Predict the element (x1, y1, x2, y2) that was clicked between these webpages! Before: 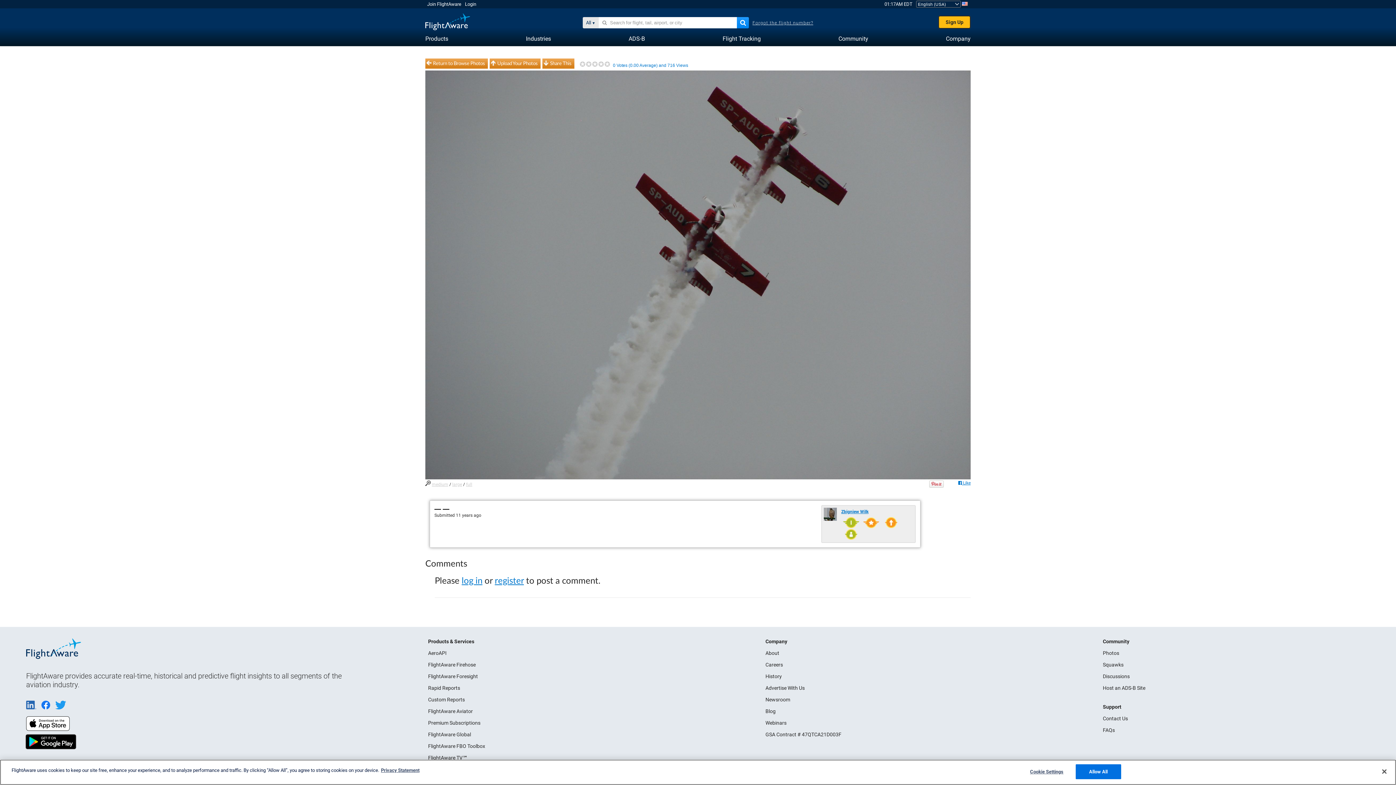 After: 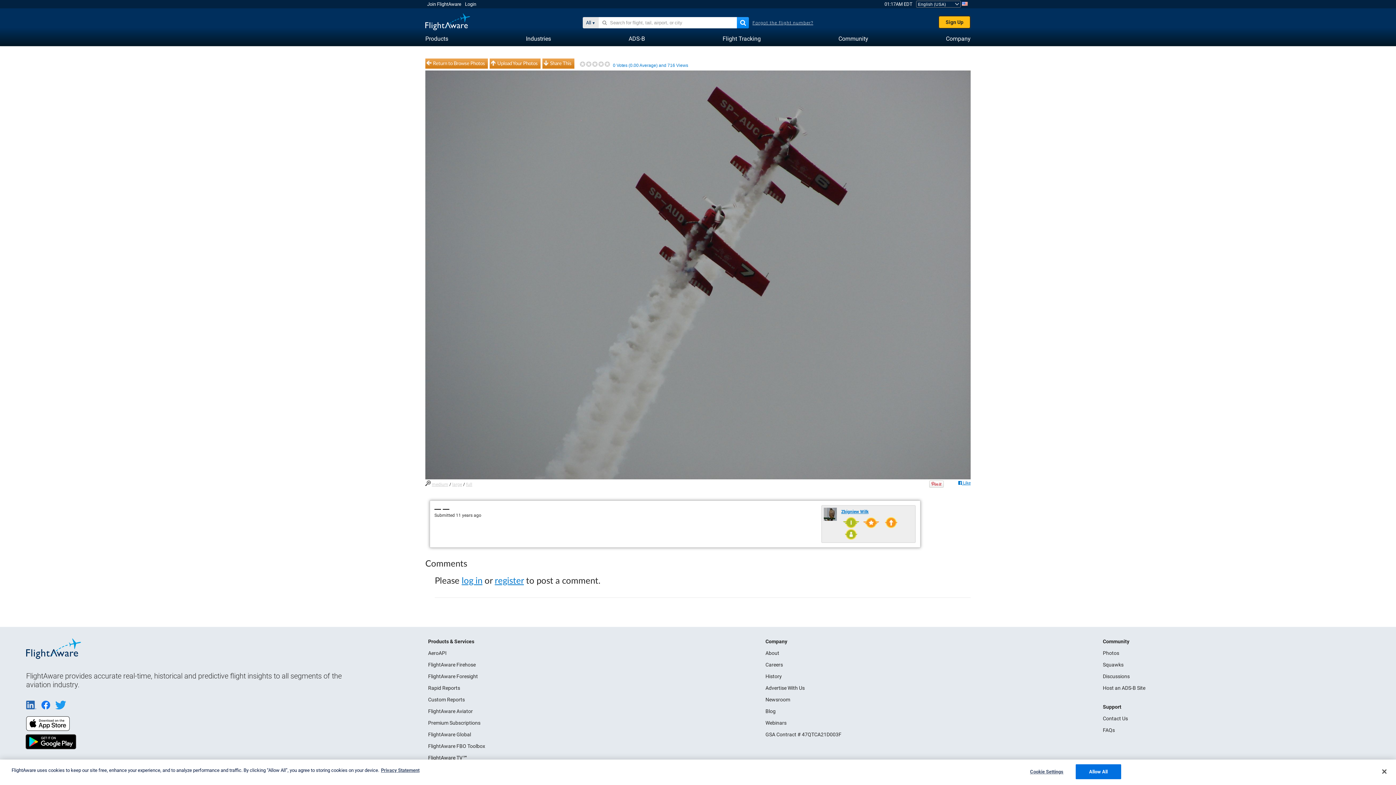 Action: label: full bbox: (466, 482, 472, 487)